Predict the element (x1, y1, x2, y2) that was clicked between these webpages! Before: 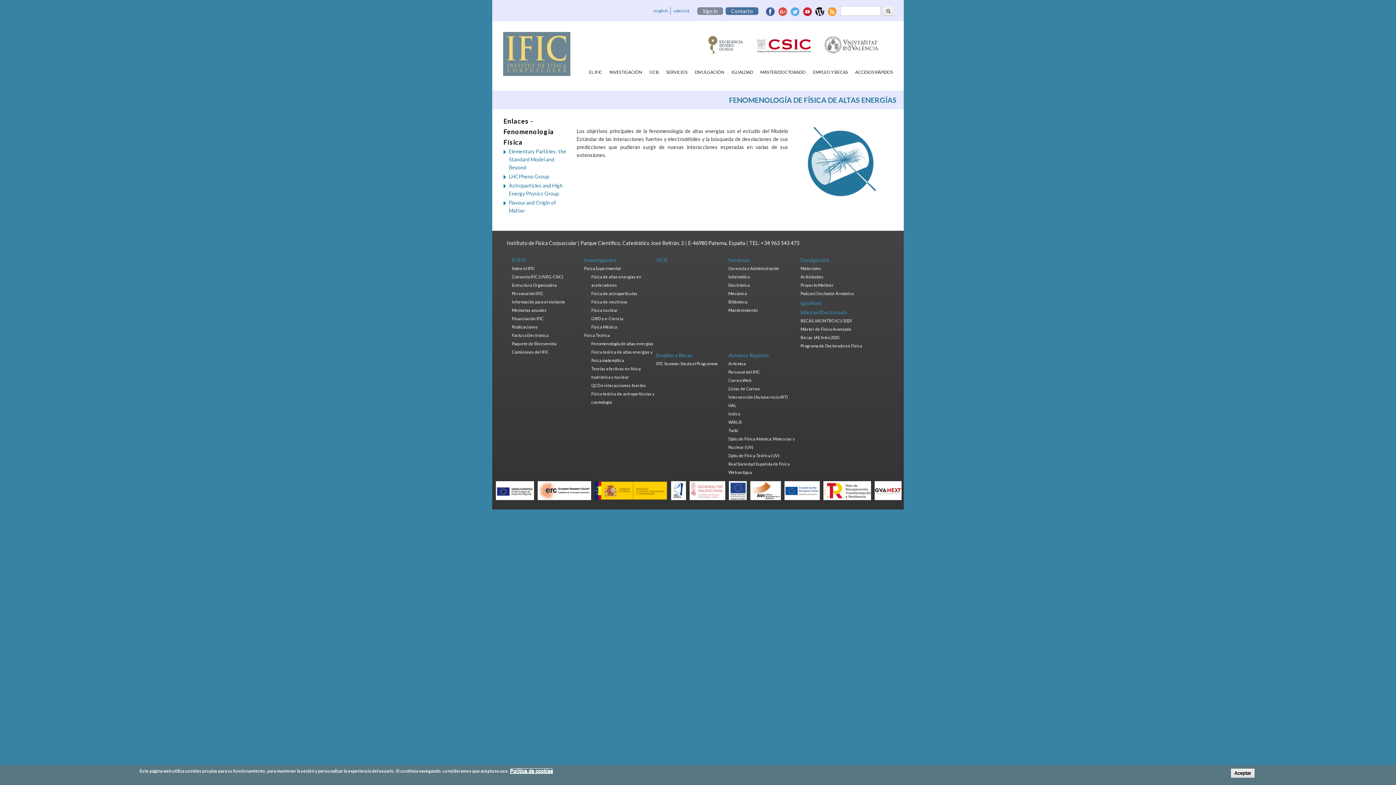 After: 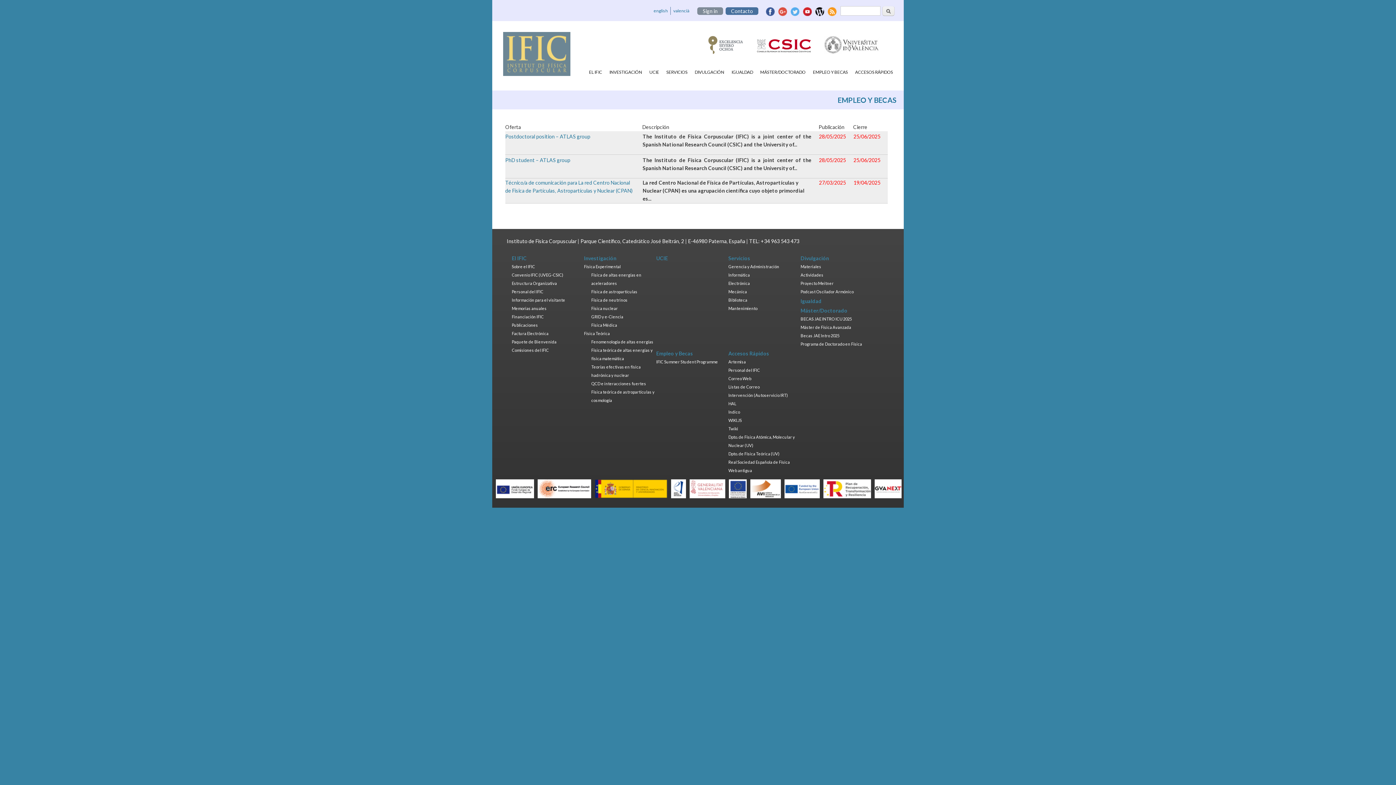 Action: label: Empleo y Becas bbox: (656, 352, 693, 358)